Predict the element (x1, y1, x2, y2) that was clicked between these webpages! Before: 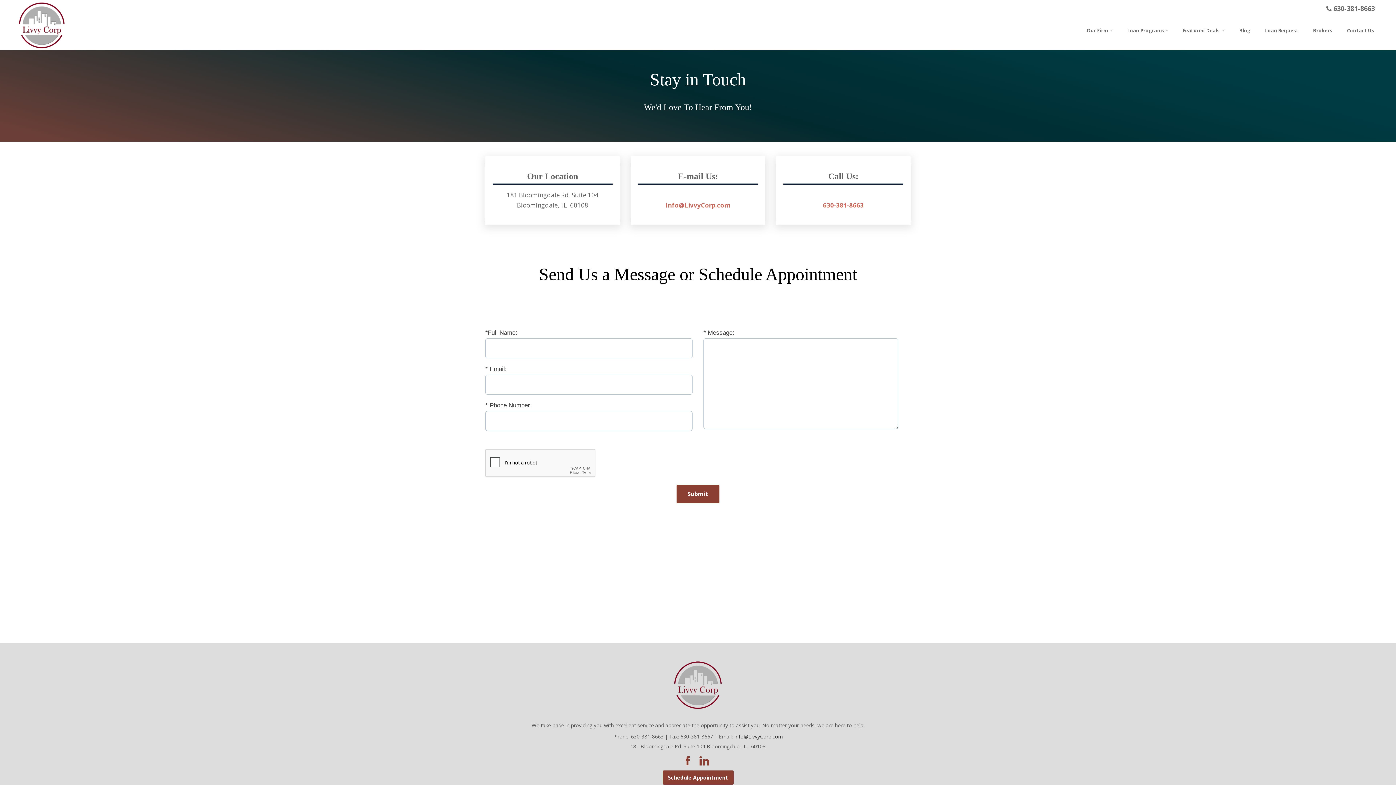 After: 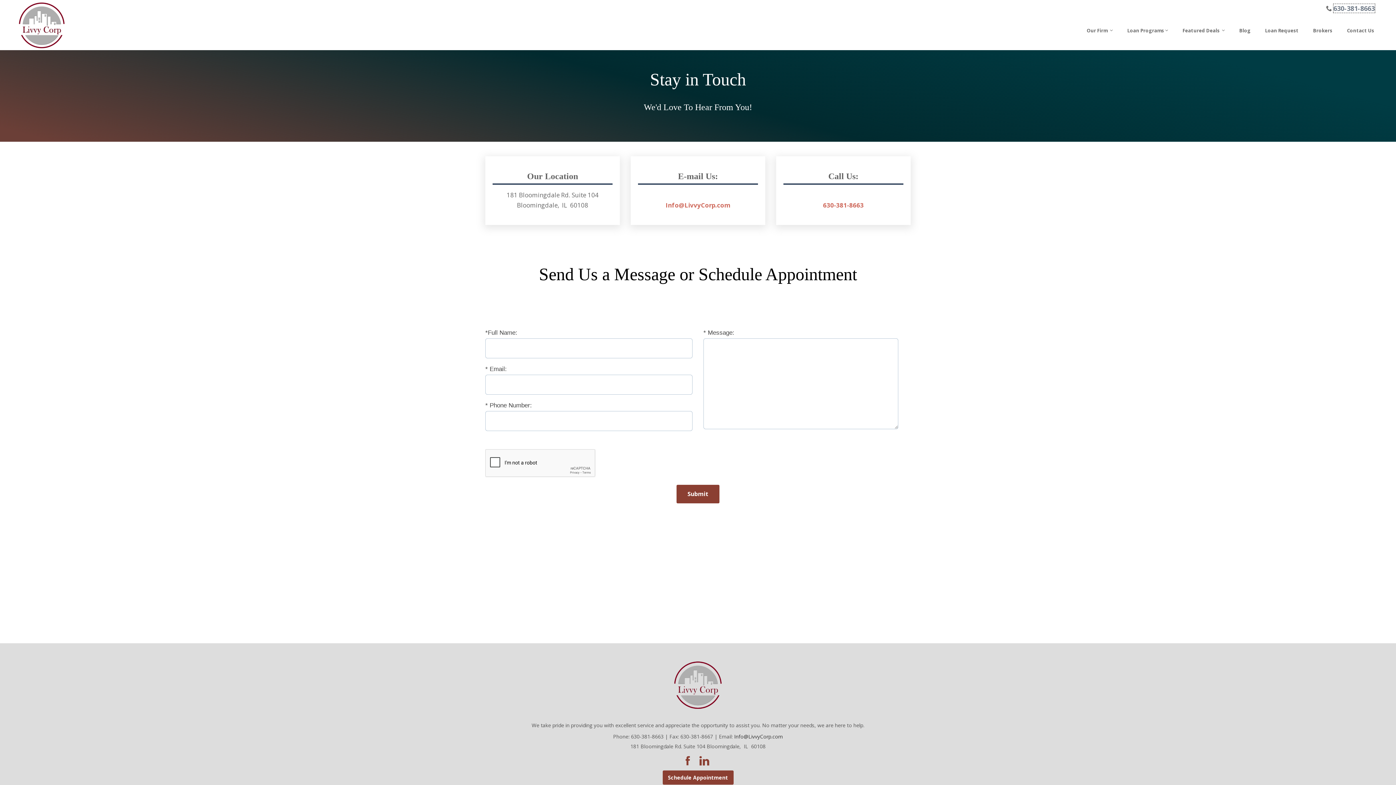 Action: bbox: (1333, 4, 1375, 12) label: 630-381-8663